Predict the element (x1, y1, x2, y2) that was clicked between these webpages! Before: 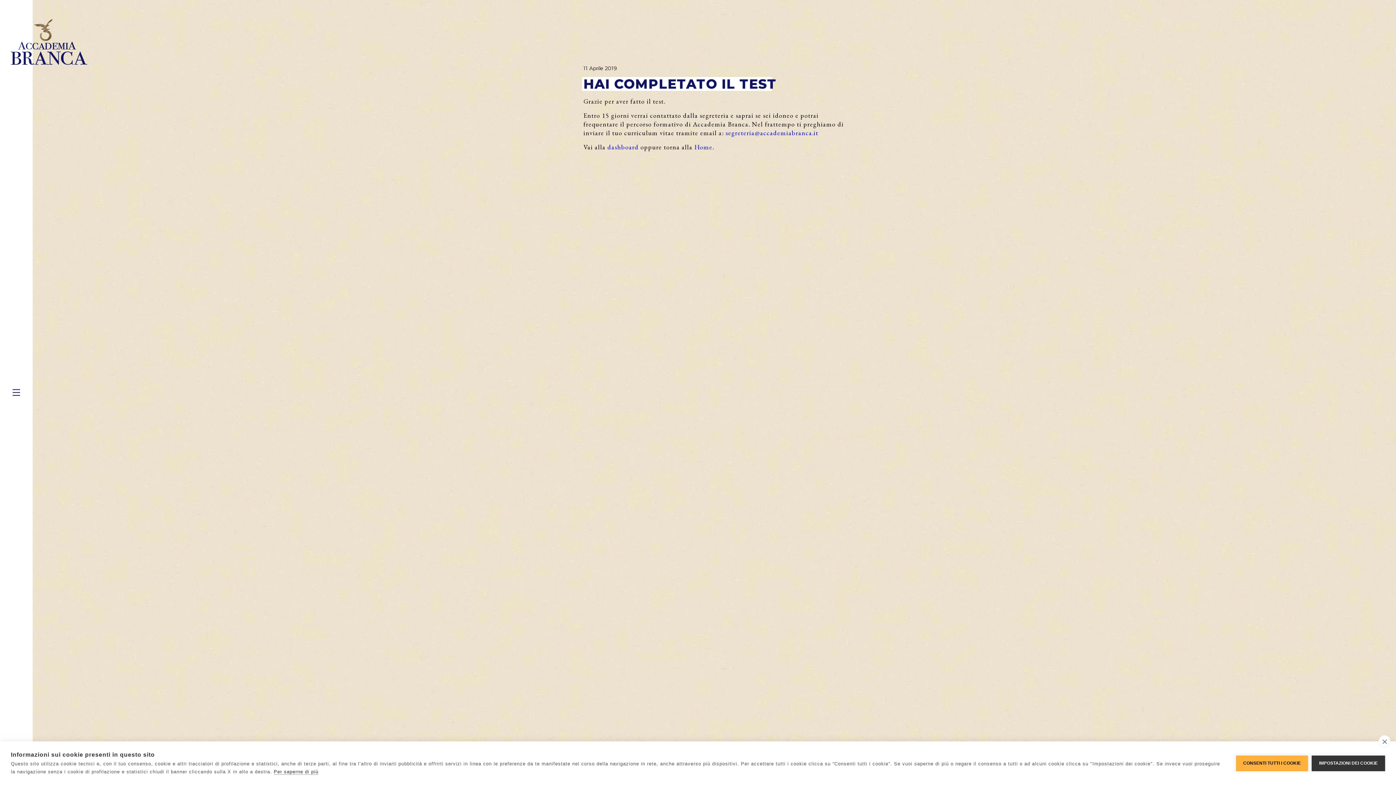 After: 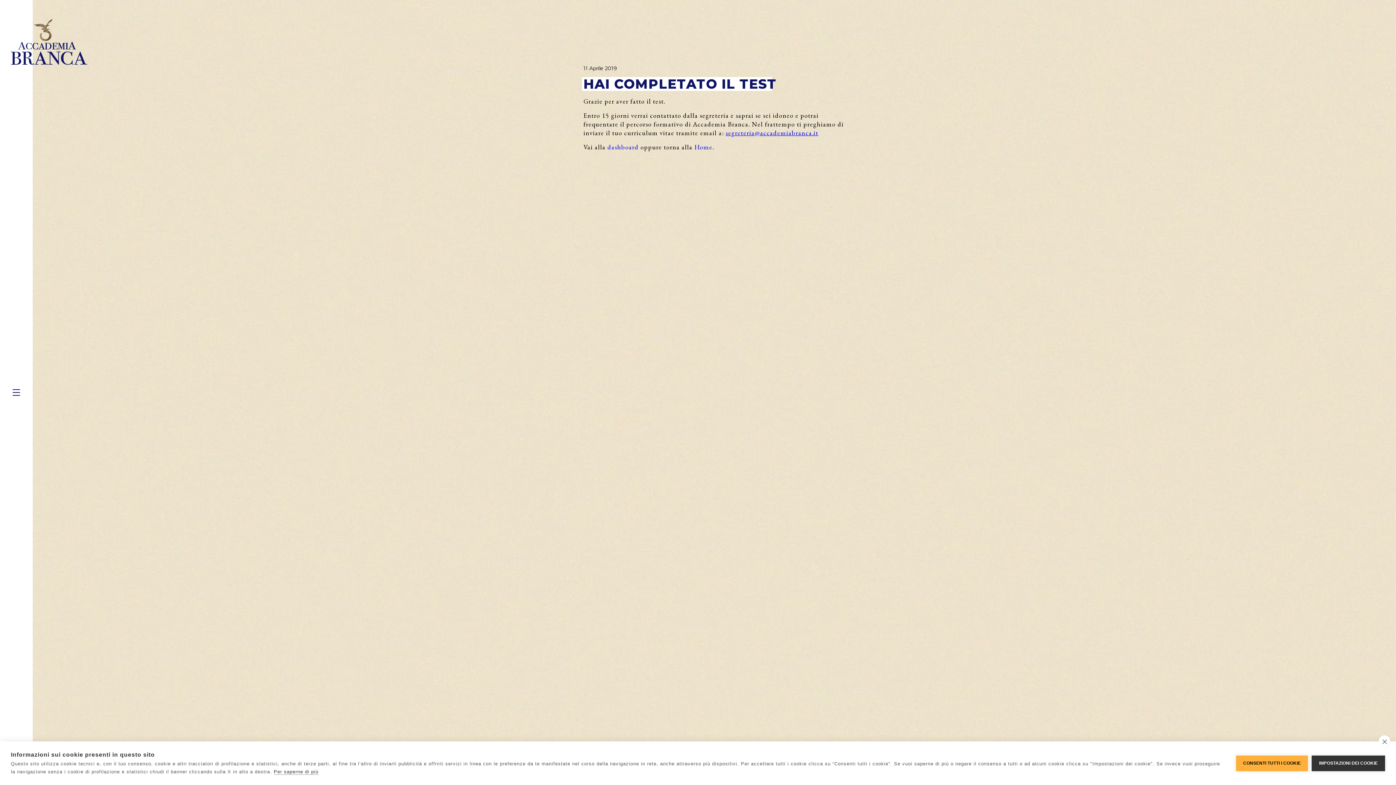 Action: label: segreteria@accademiabranca.it bbox: (725, 128, 818, 137)